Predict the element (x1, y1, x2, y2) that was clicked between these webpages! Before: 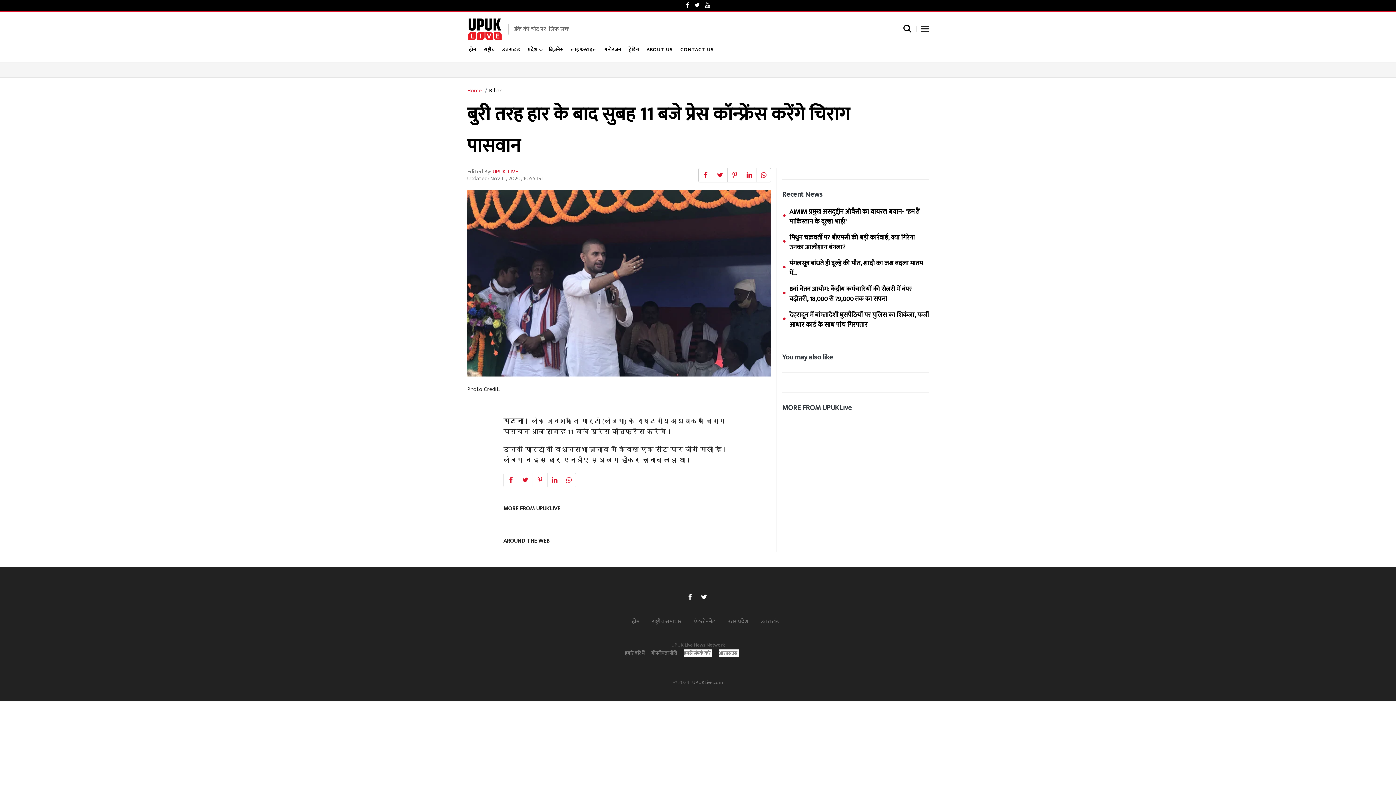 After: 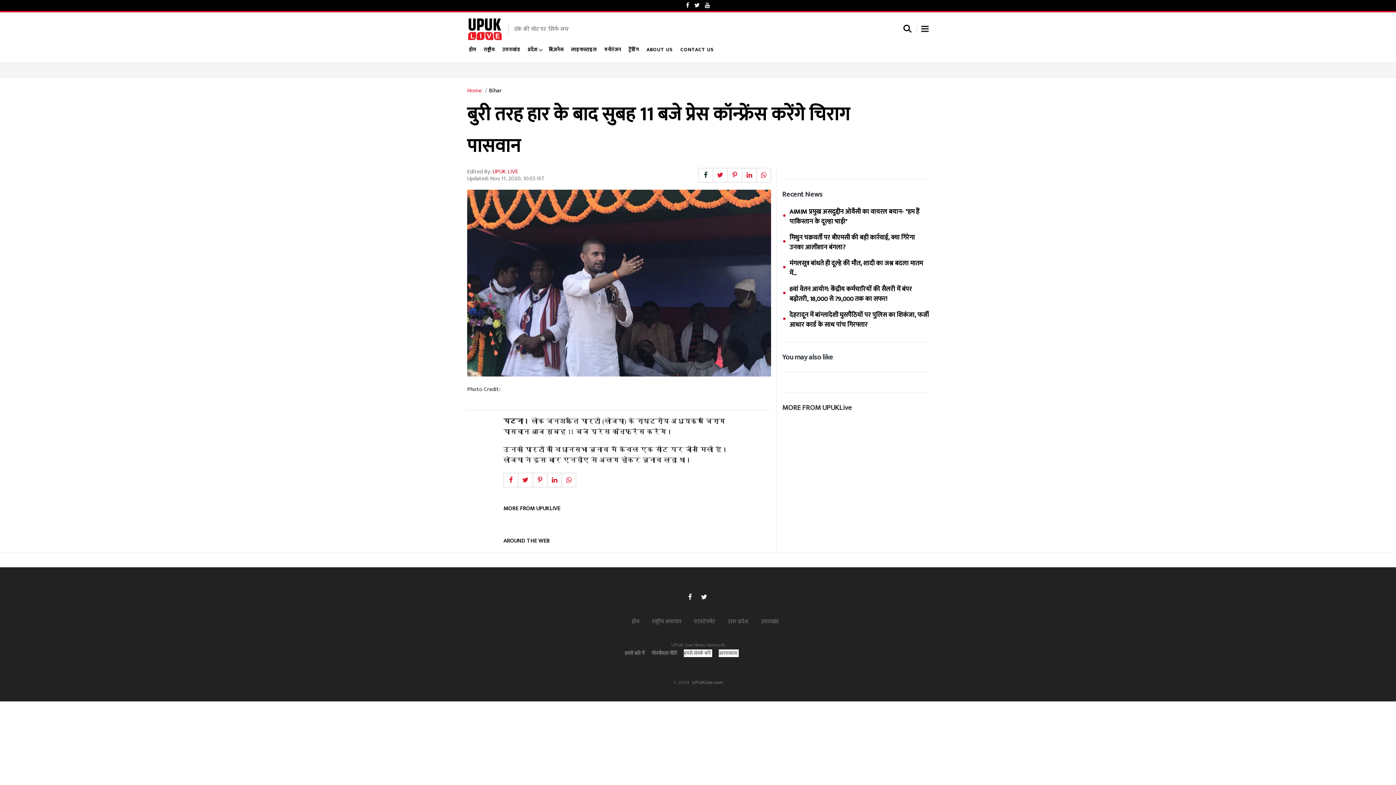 Action: bbox: (698, 167, 712, 182)